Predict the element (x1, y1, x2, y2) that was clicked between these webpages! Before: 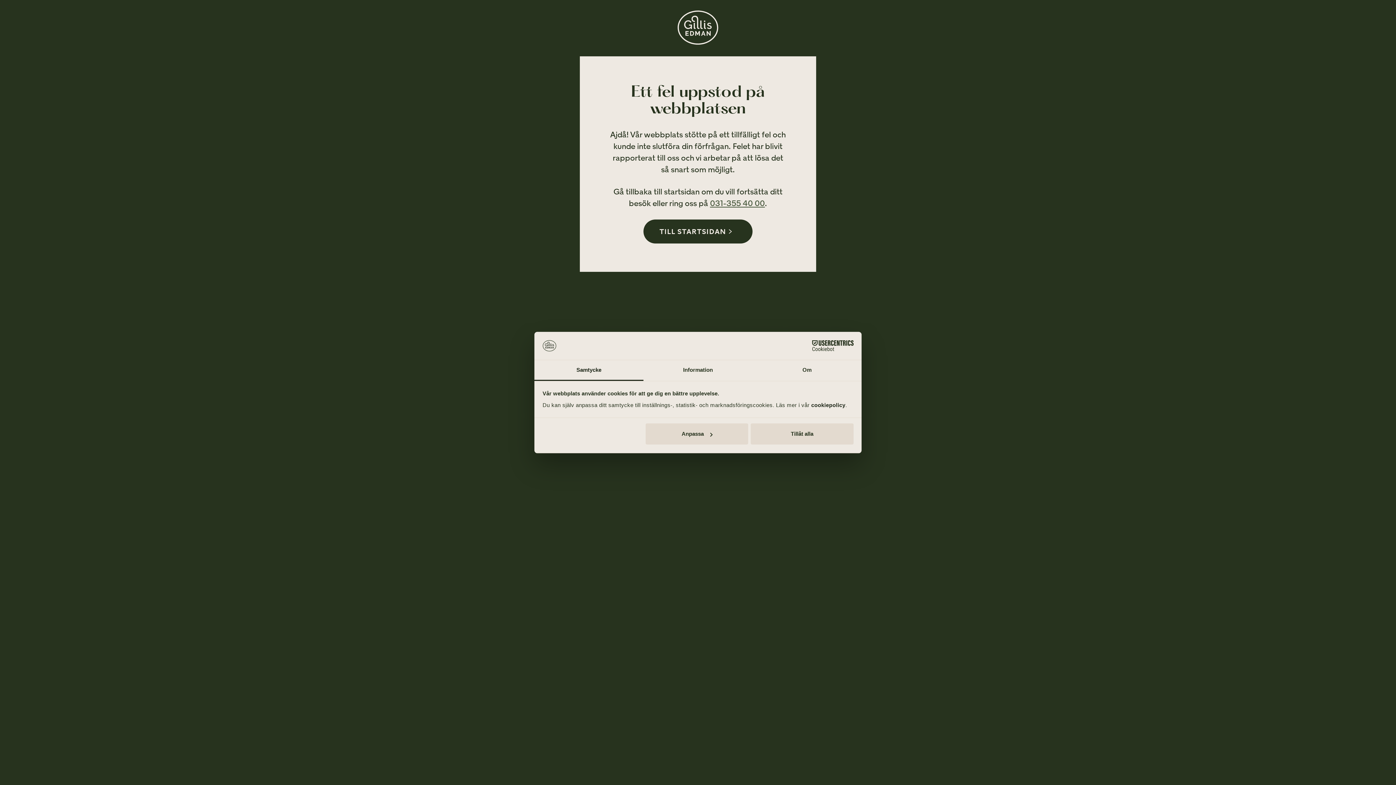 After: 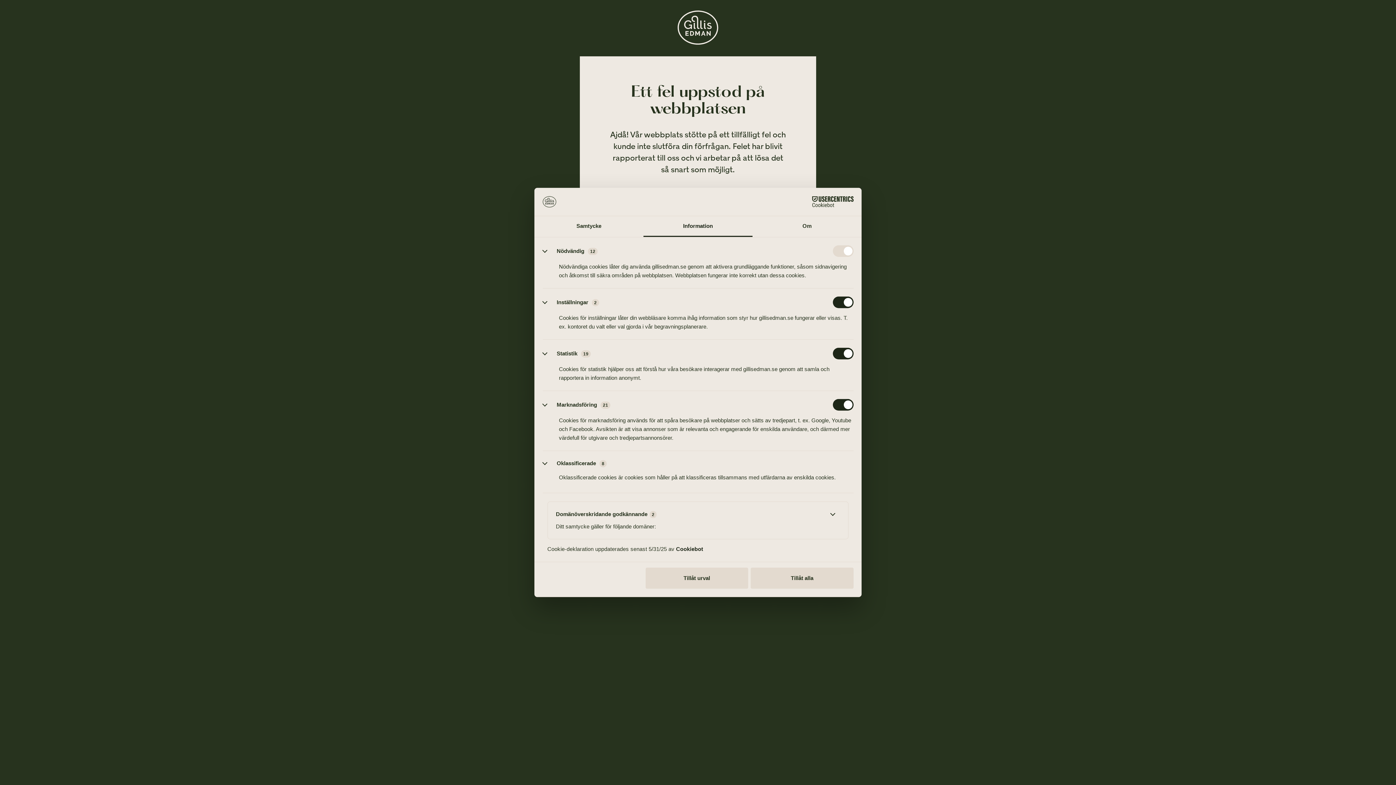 Action: label: Information bbox: (643, 360, 752, 381)